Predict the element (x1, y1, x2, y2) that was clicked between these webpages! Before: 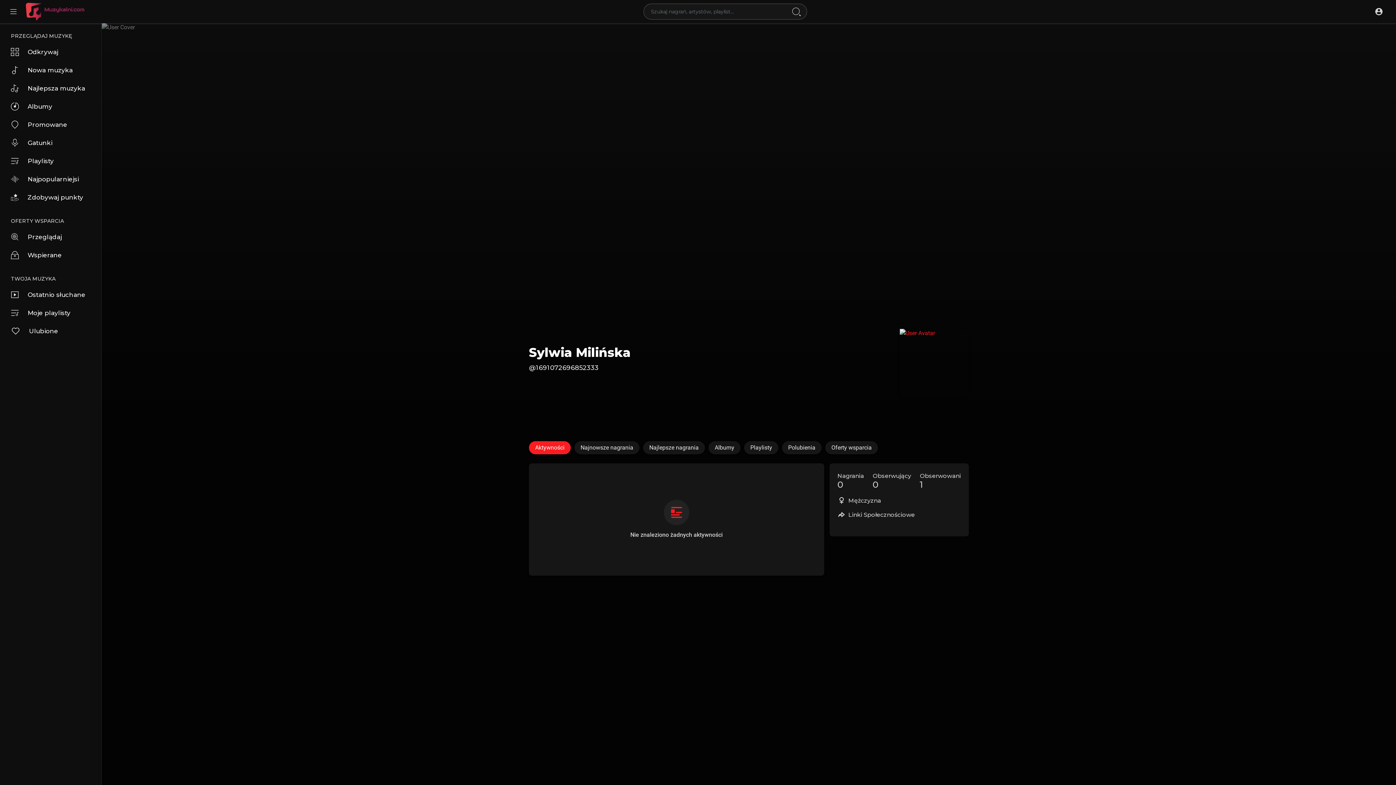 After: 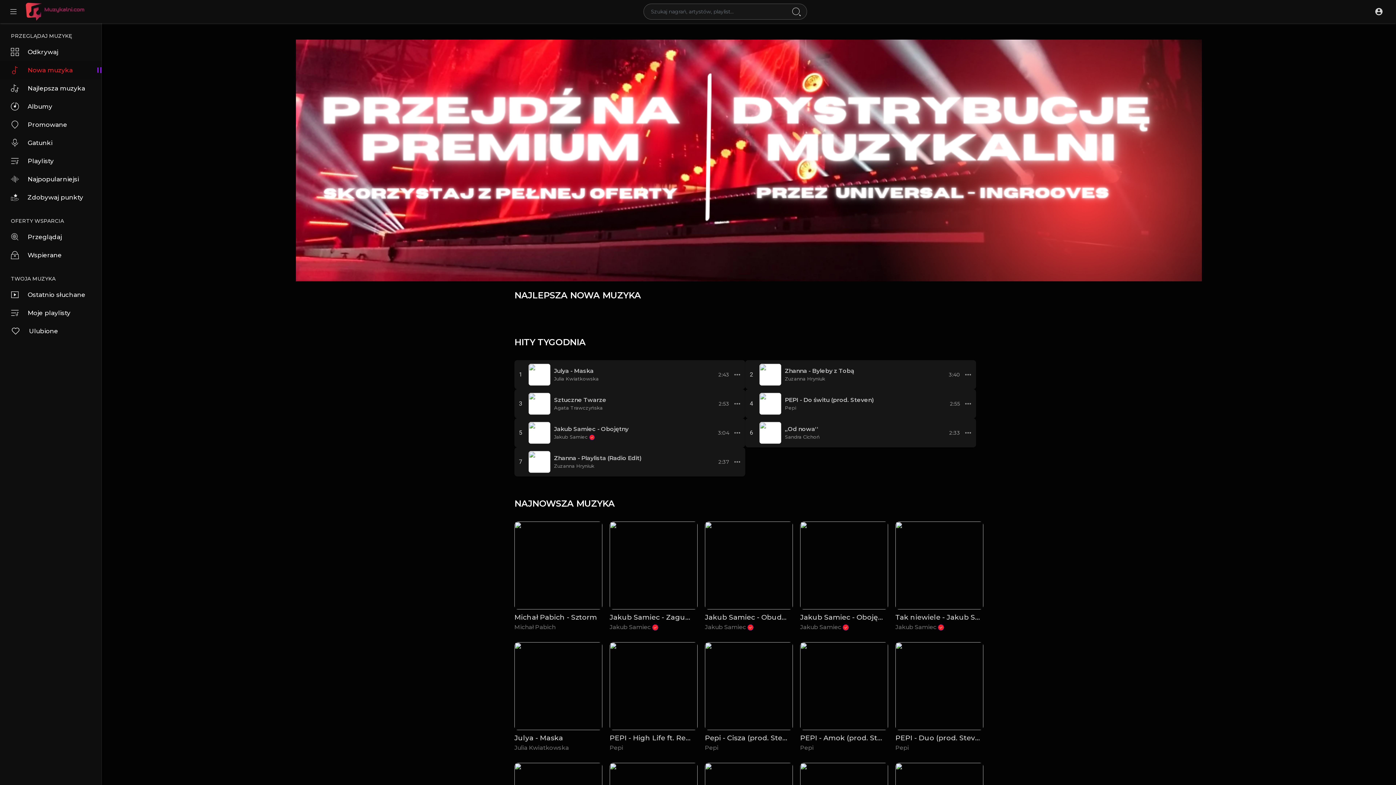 Action: label: Nowa muzyka bbox: (0, 61, 101, 79)